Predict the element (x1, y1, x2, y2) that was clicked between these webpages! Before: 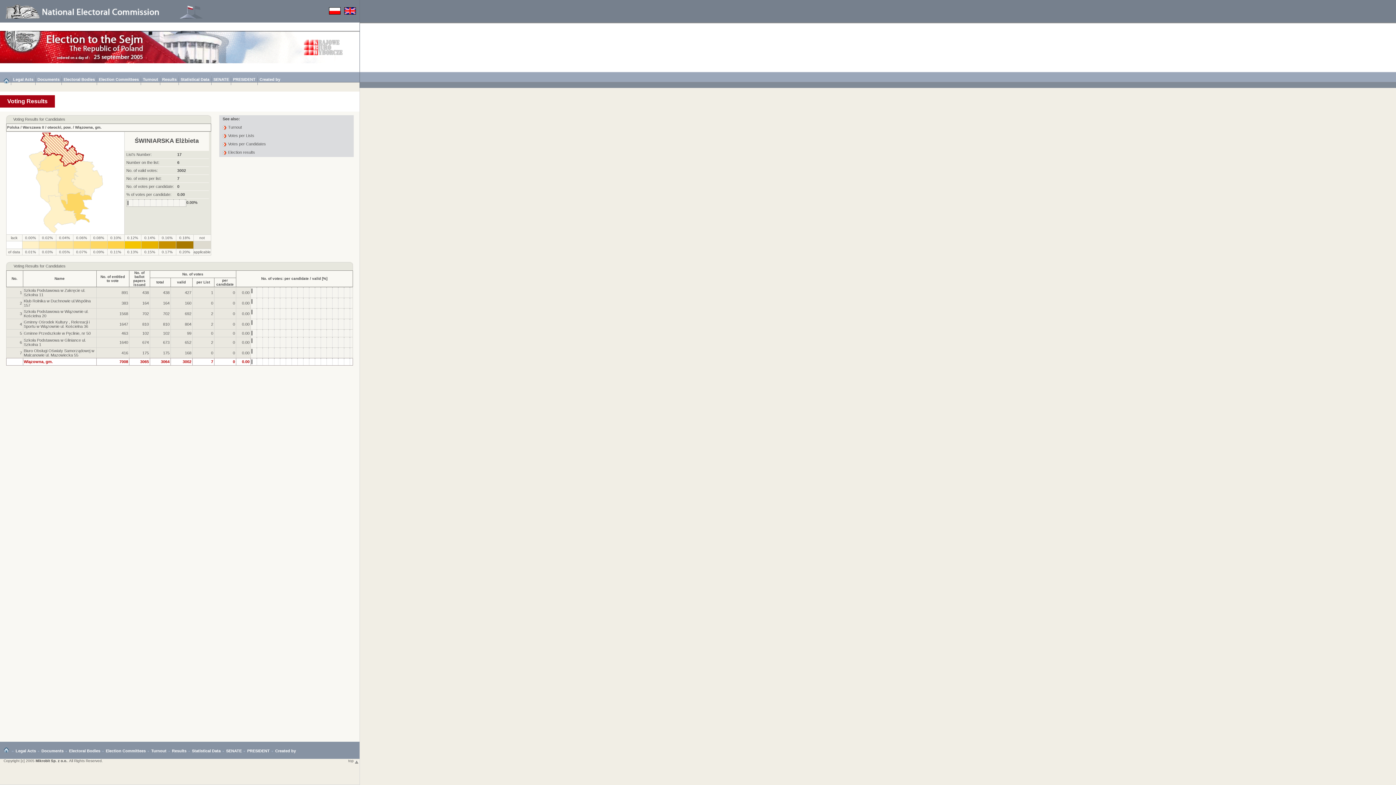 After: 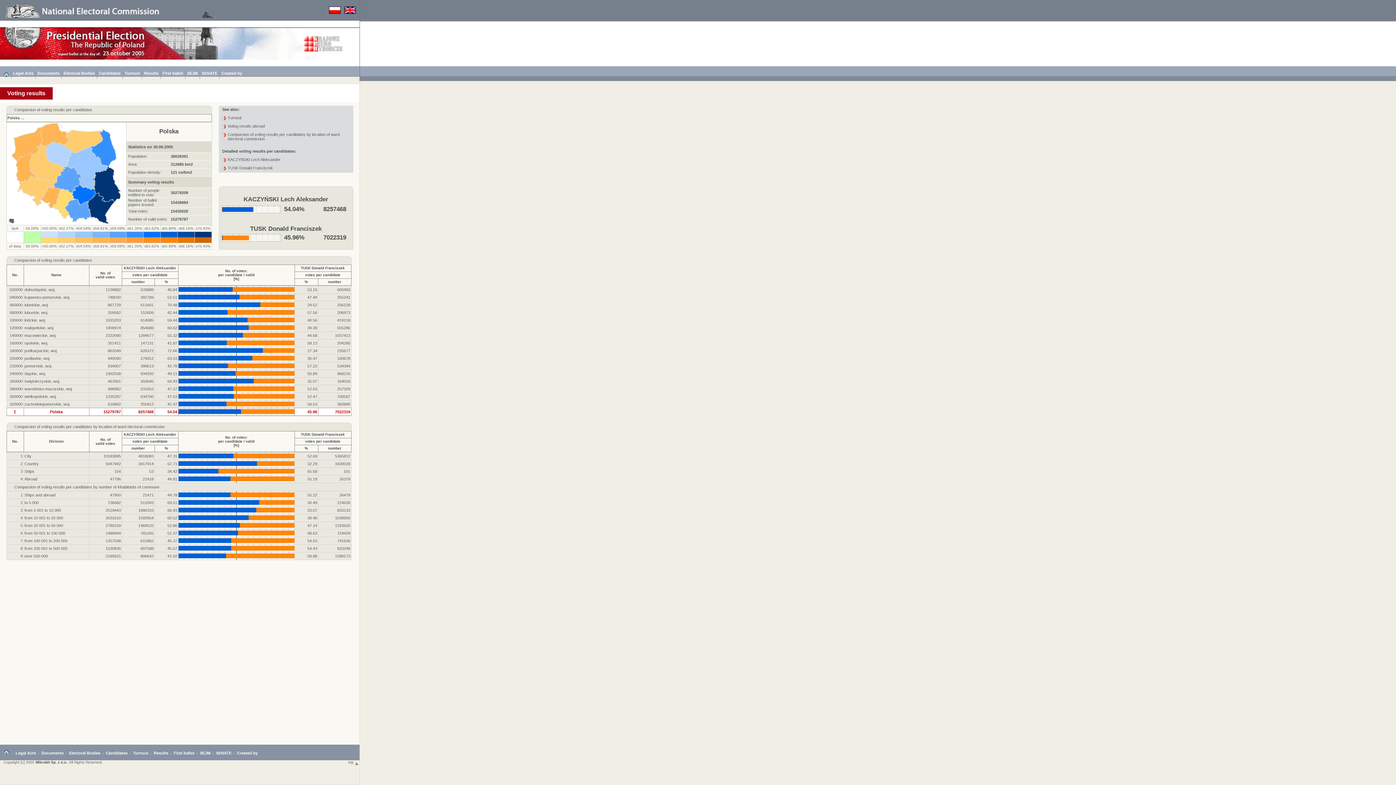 Action: bbox: (247, 749, 269, 753) label: PRESIDENT